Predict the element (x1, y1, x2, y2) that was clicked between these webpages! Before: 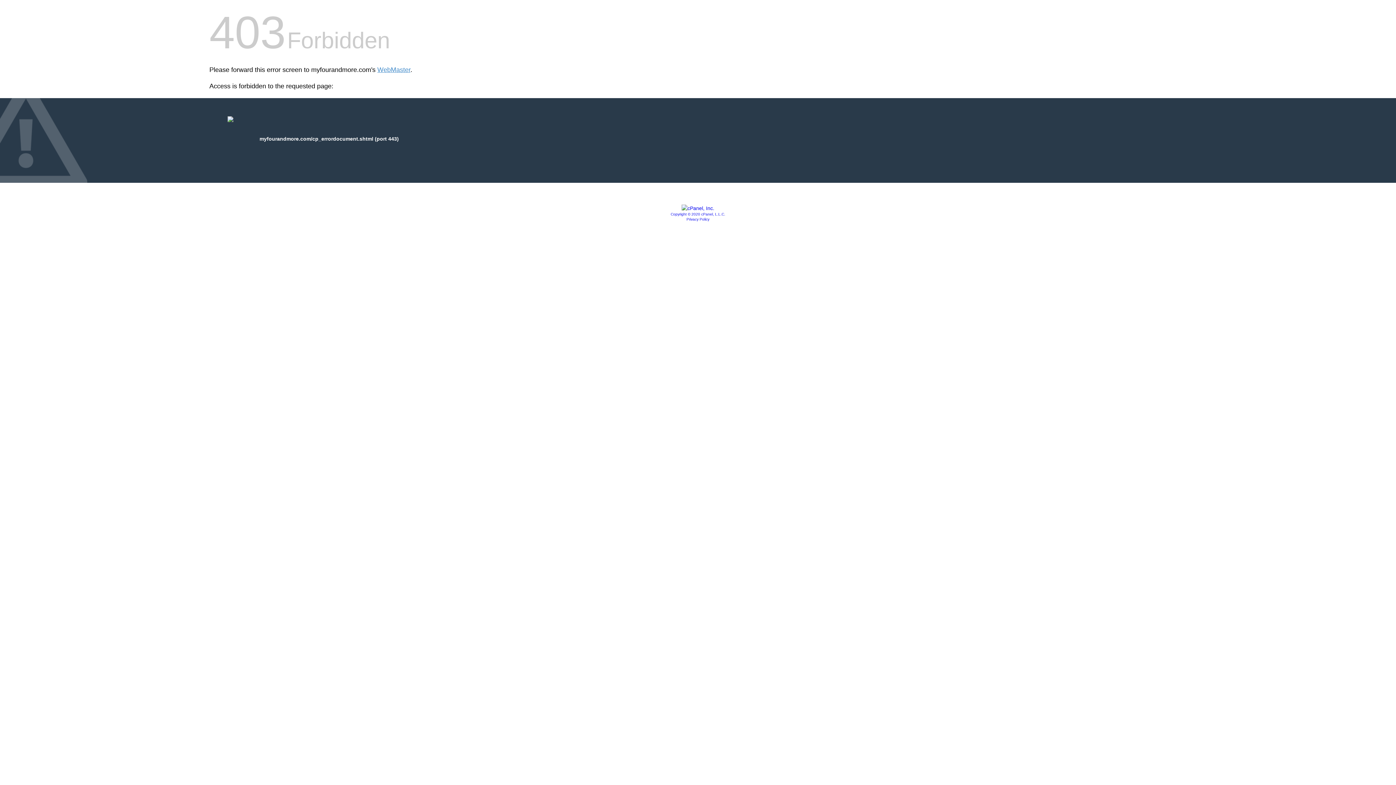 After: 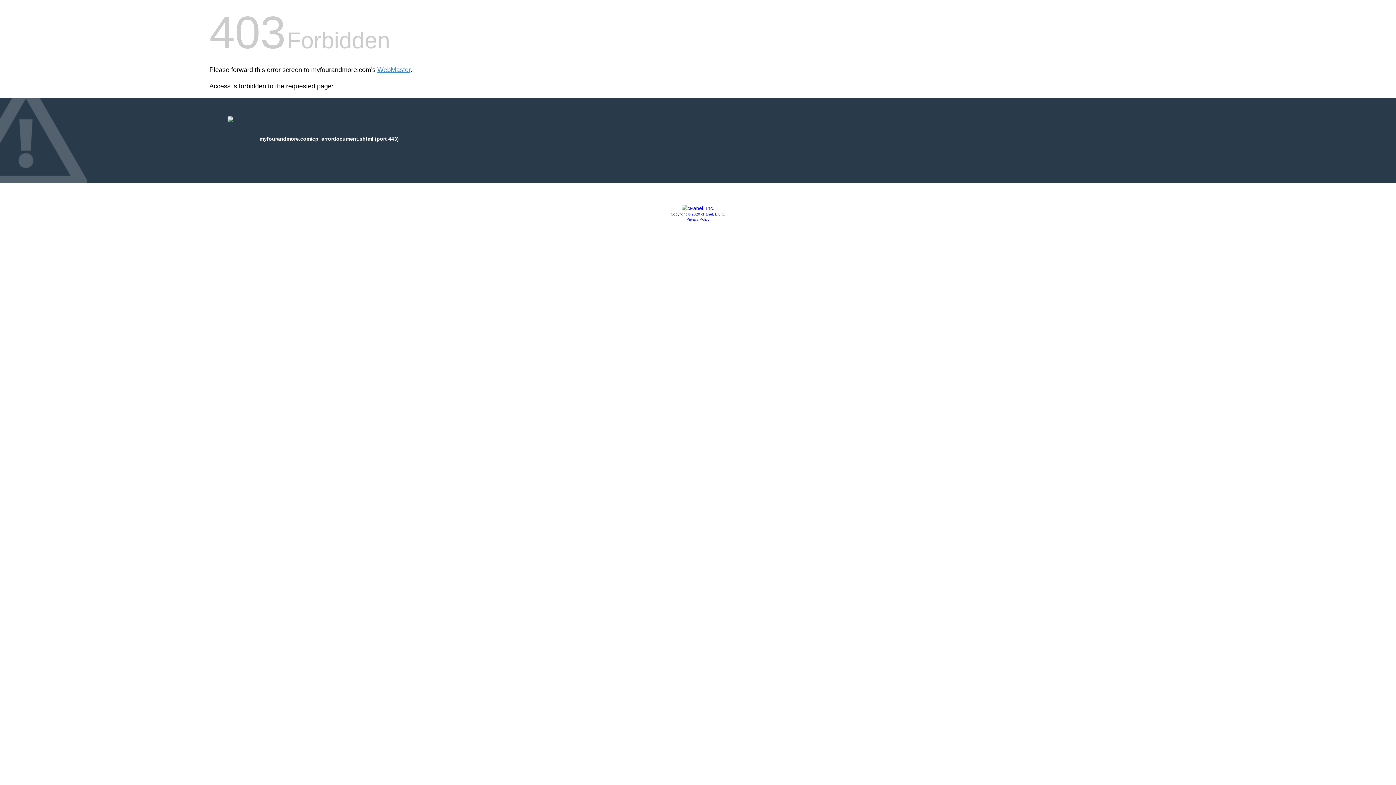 Action: bbox: (670, 212, 725, 216) label: Copyright © 2020 cPanel, L.L.C.